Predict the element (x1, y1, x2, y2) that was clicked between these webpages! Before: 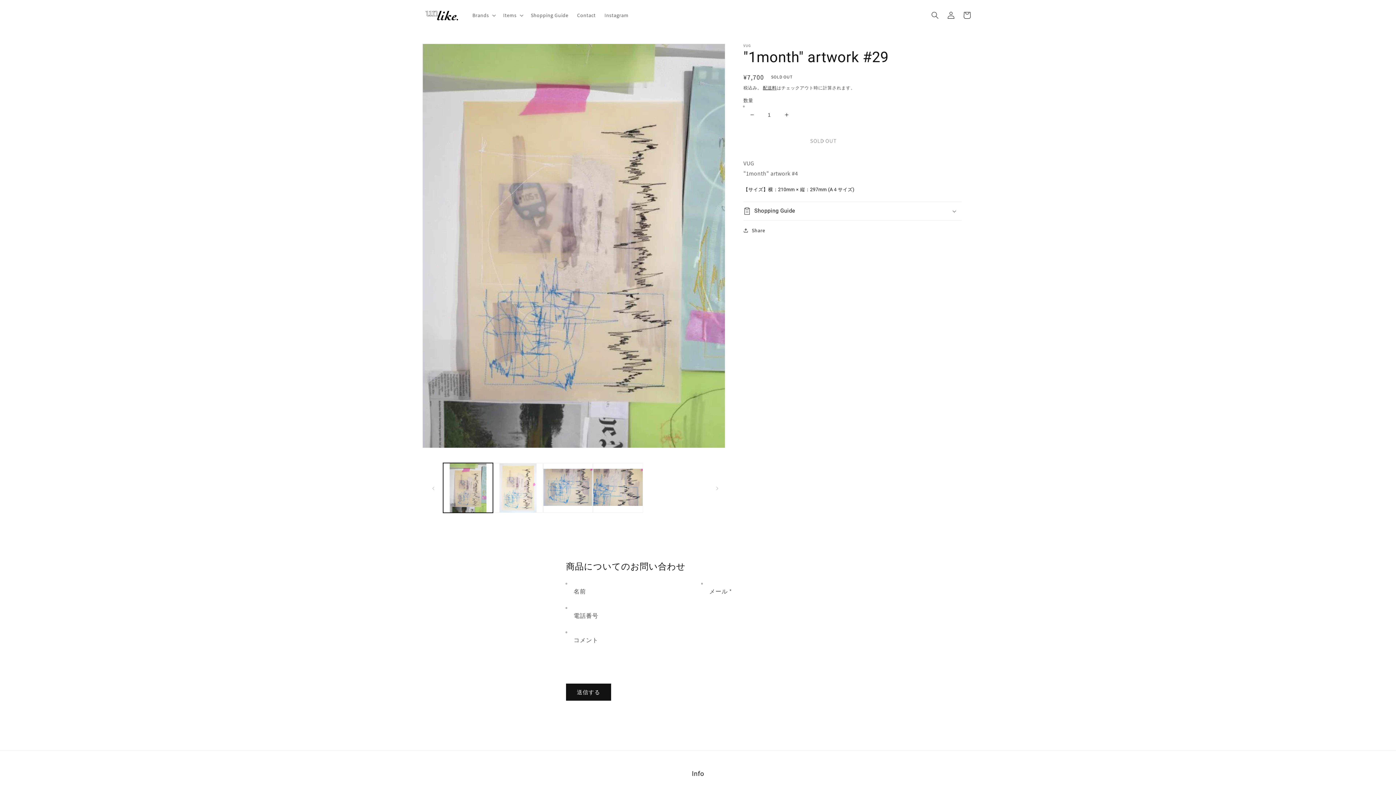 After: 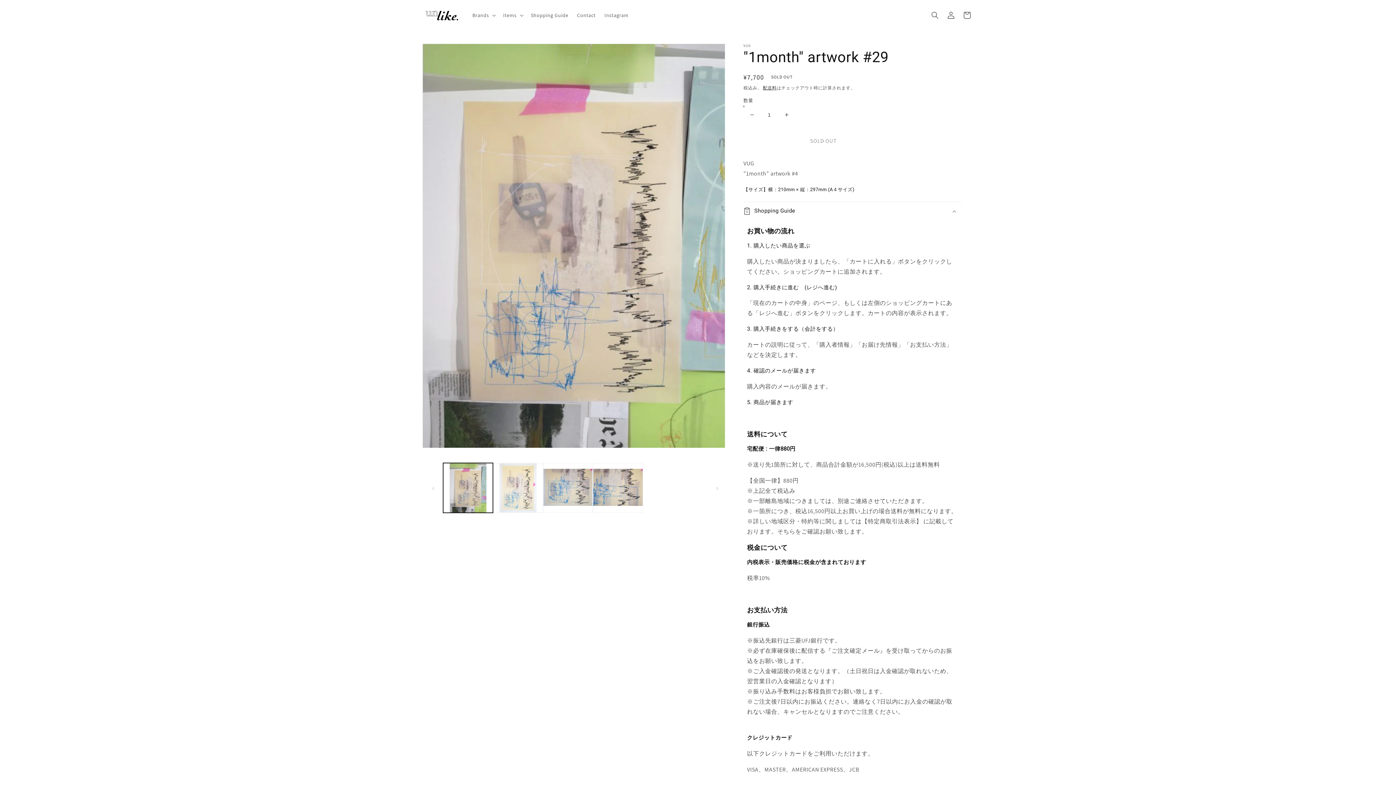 Action: bbox: (743, 202, 961, 220) label: Shopping Guide